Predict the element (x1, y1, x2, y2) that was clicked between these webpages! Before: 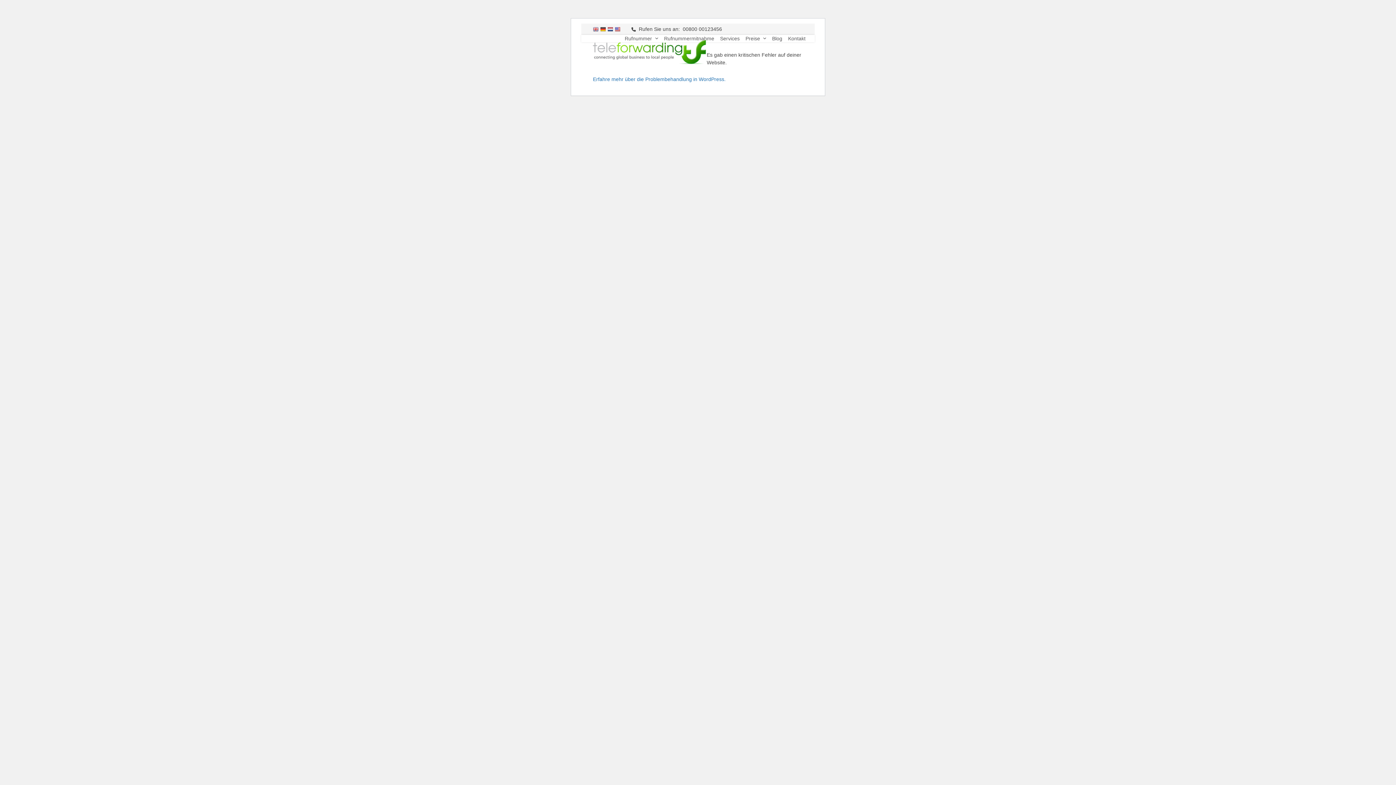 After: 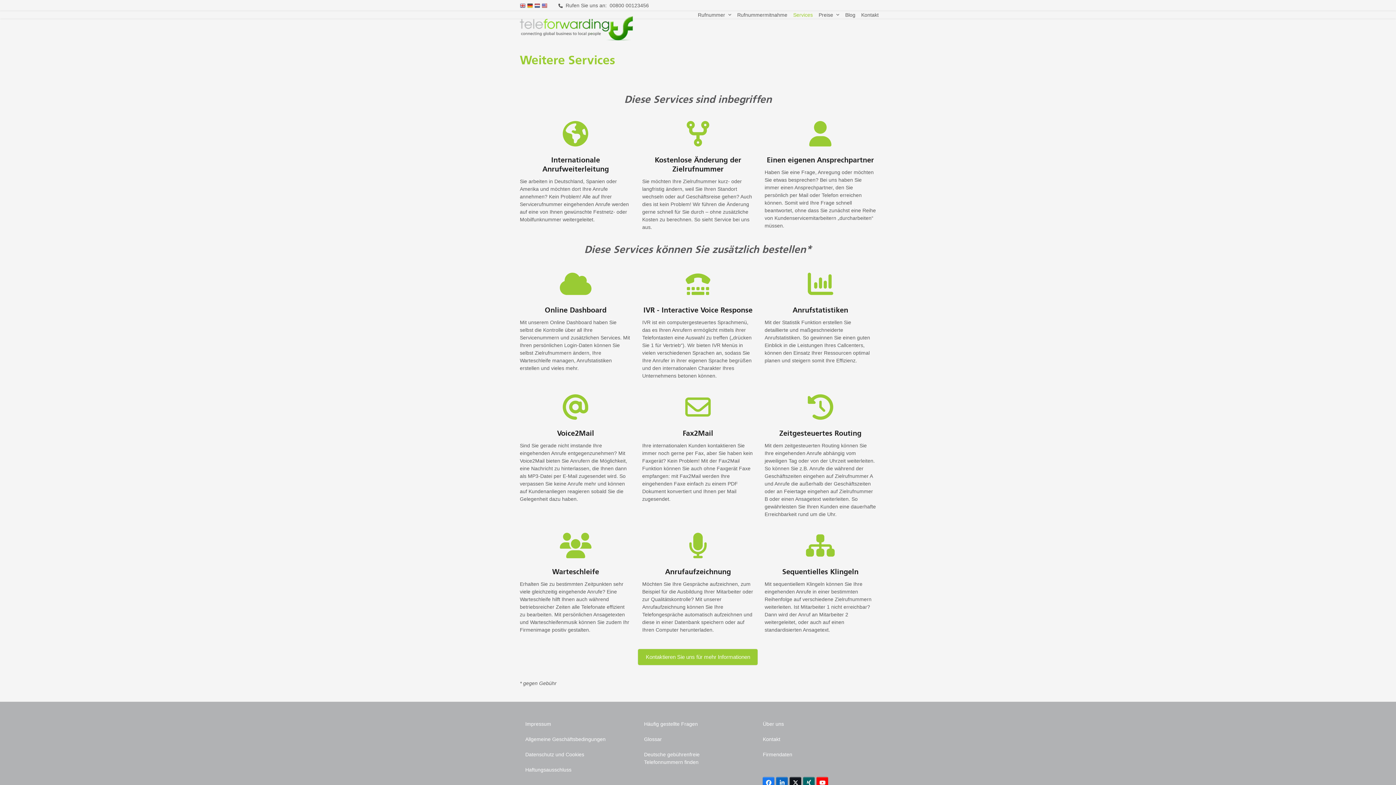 Action: label: Services bbox: (717, 29, 742, 47)